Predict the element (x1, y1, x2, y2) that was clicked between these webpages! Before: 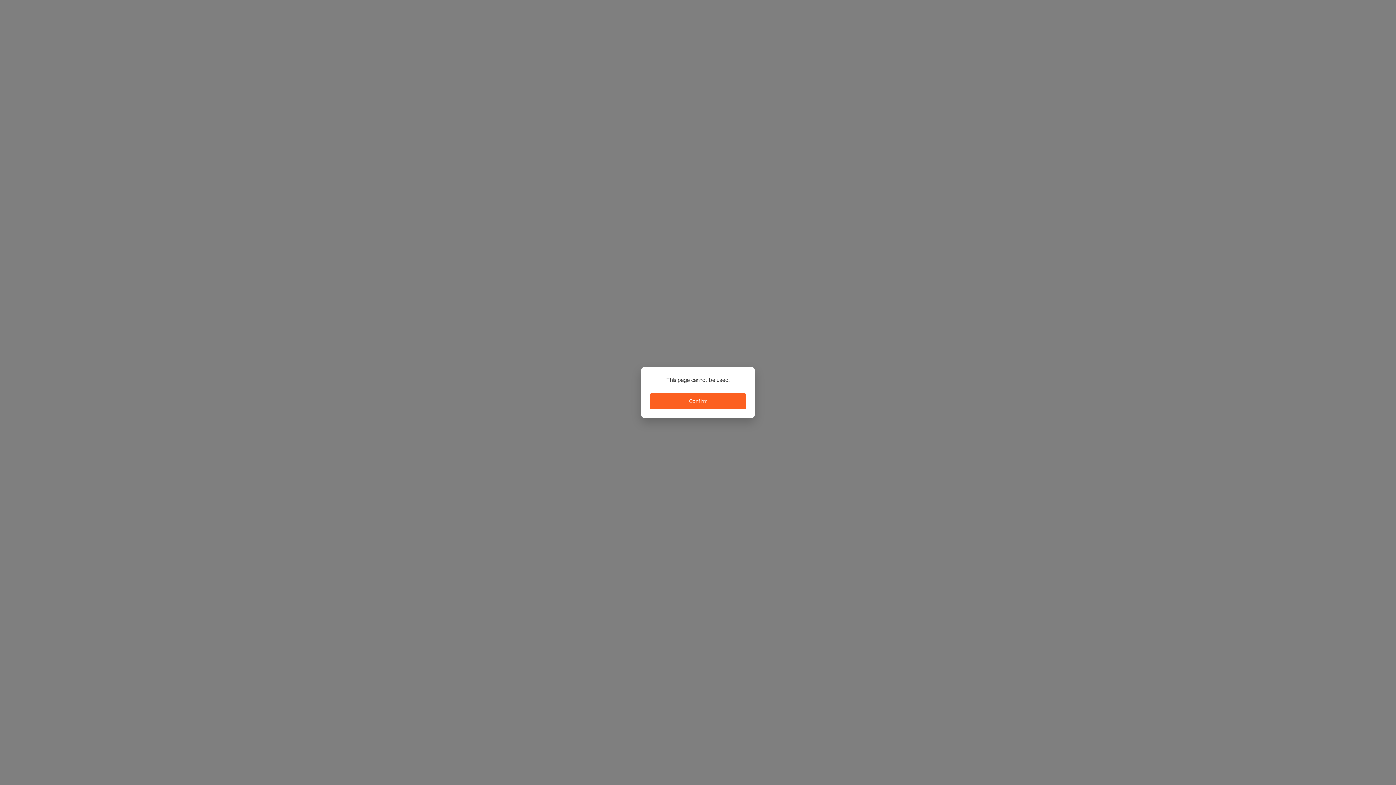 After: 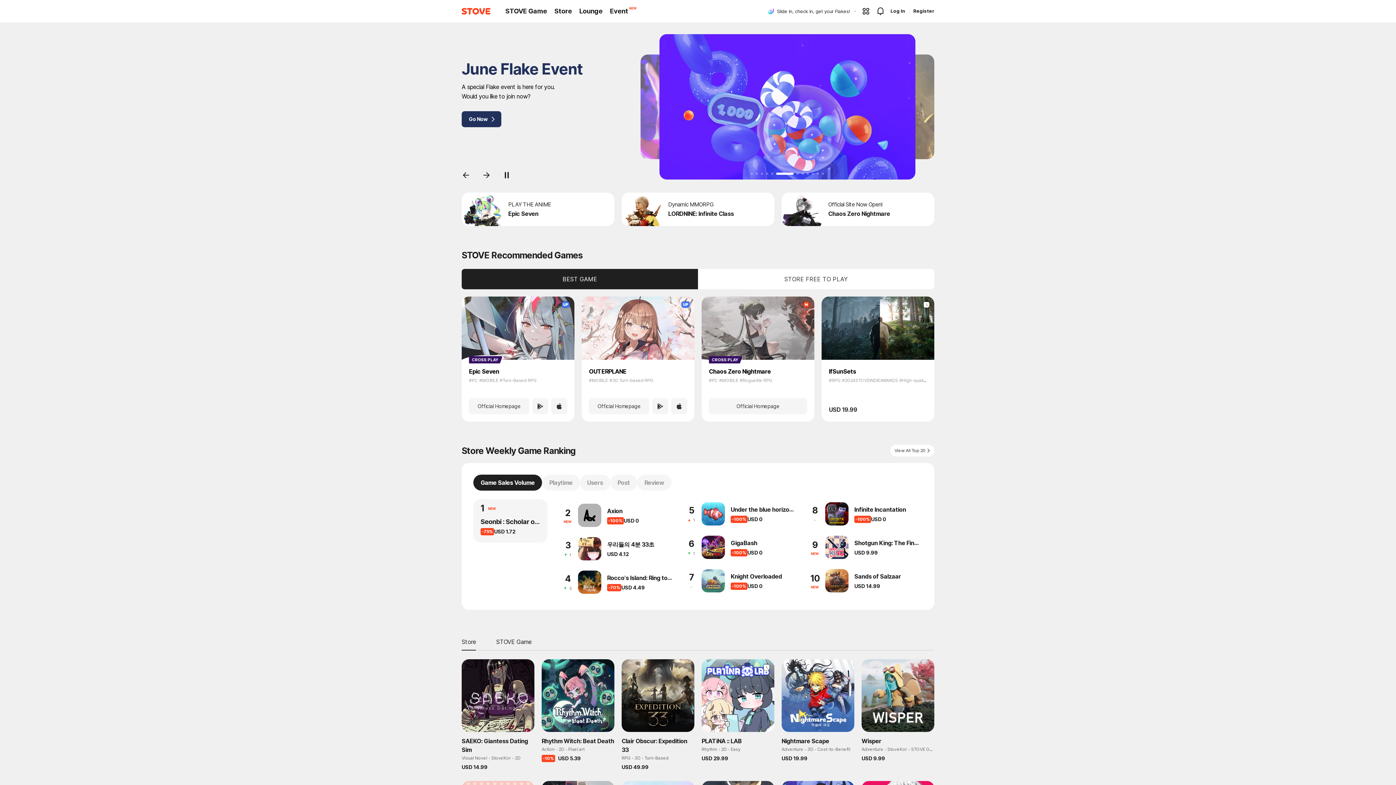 Action: label: Confirm bbox: (650, 393, 746, 409)